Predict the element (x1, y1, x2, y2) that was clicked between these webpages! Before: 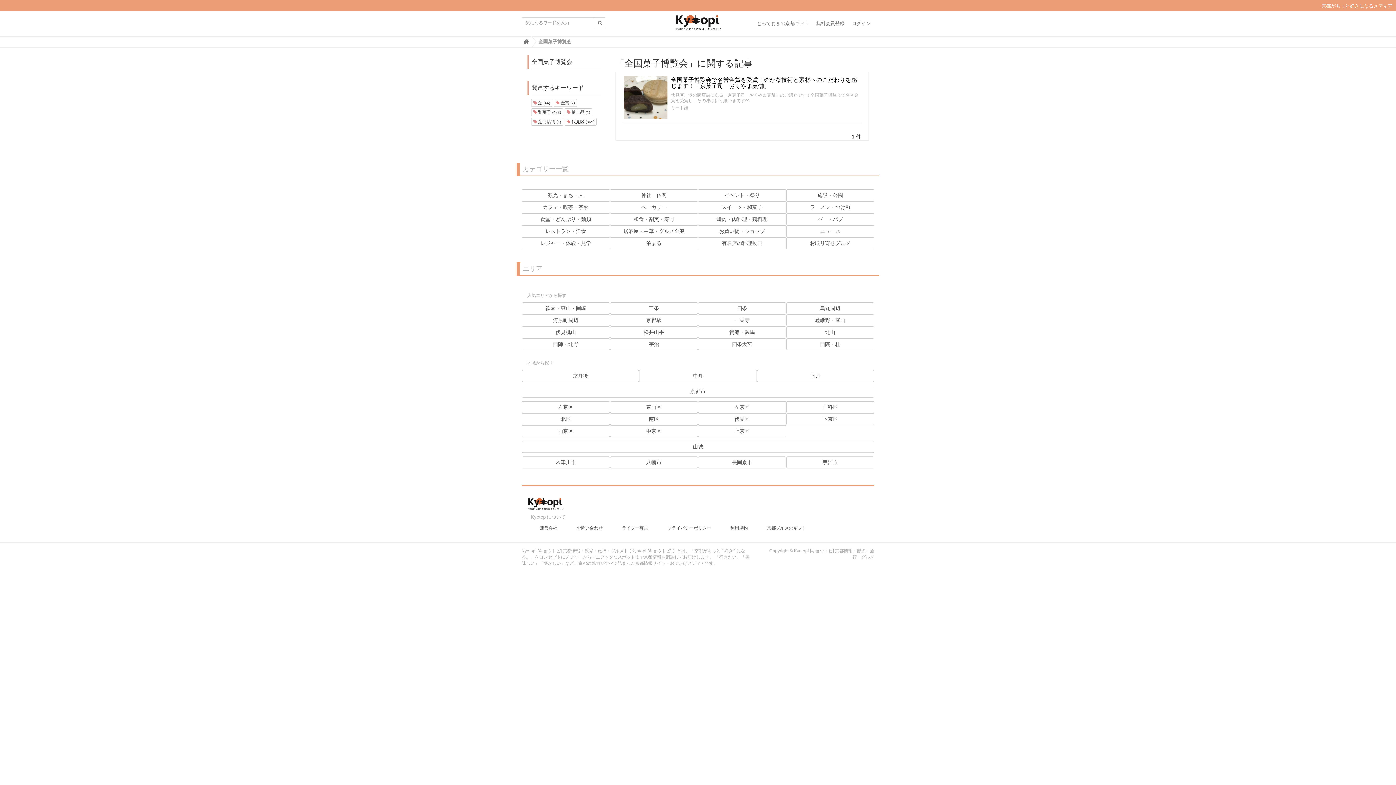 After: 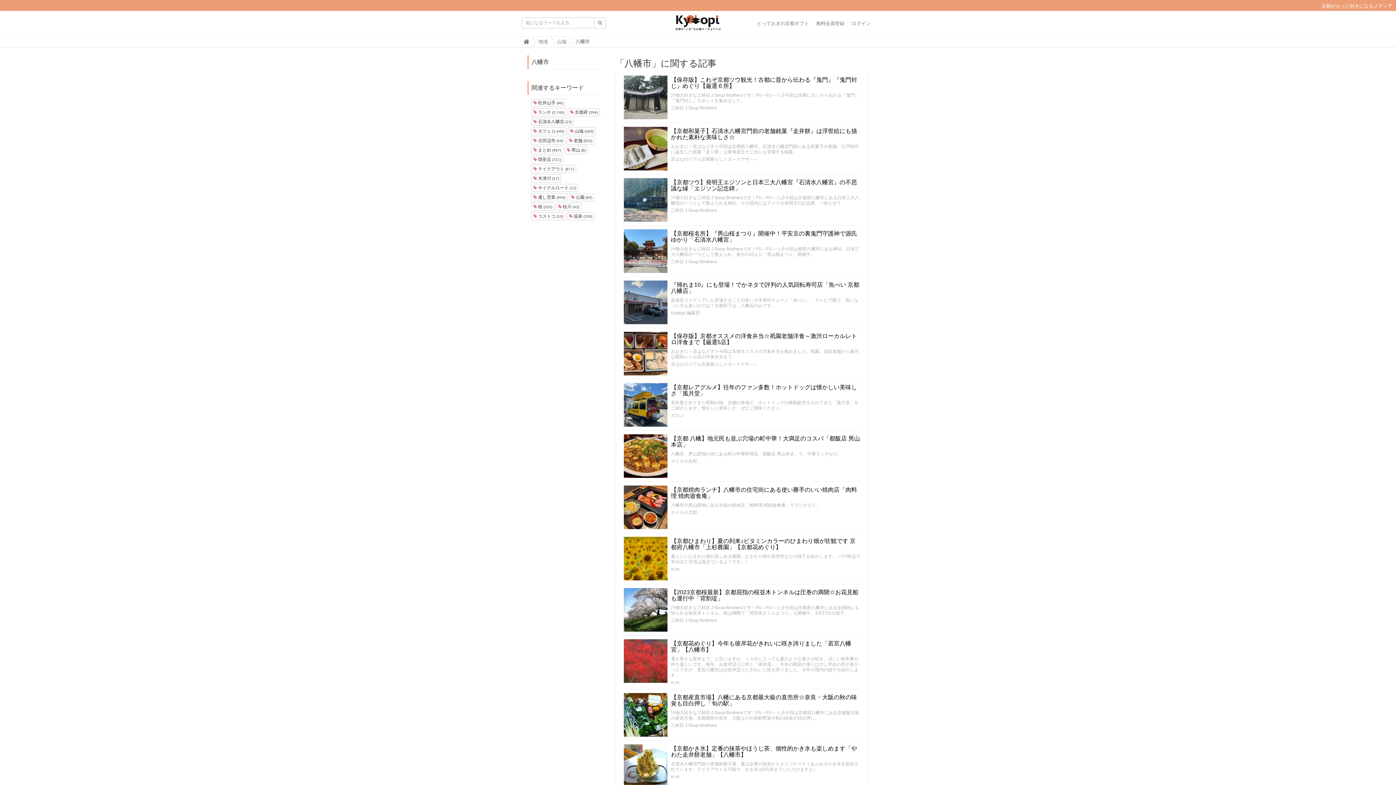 Action: label: 八幡市 bbox: (646, 459, 661, 465)